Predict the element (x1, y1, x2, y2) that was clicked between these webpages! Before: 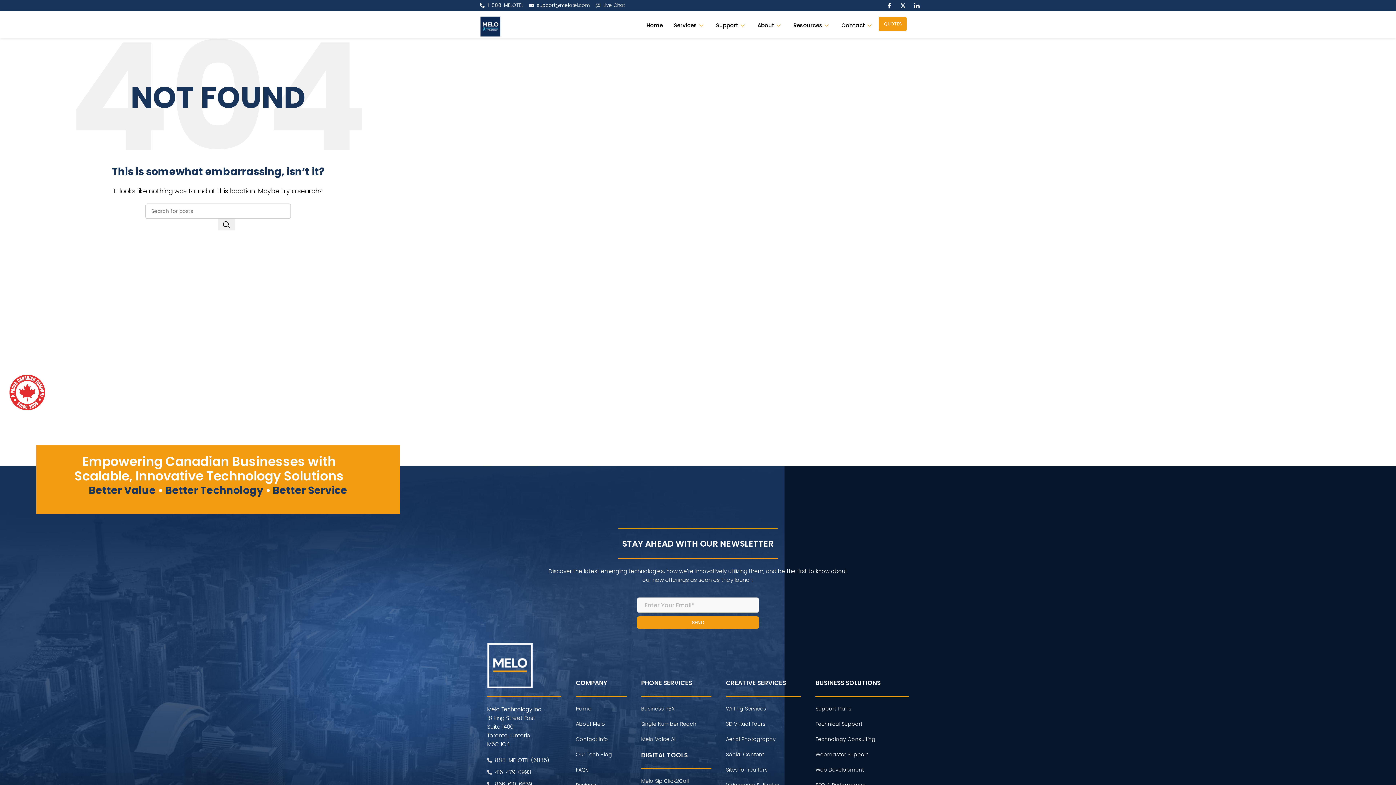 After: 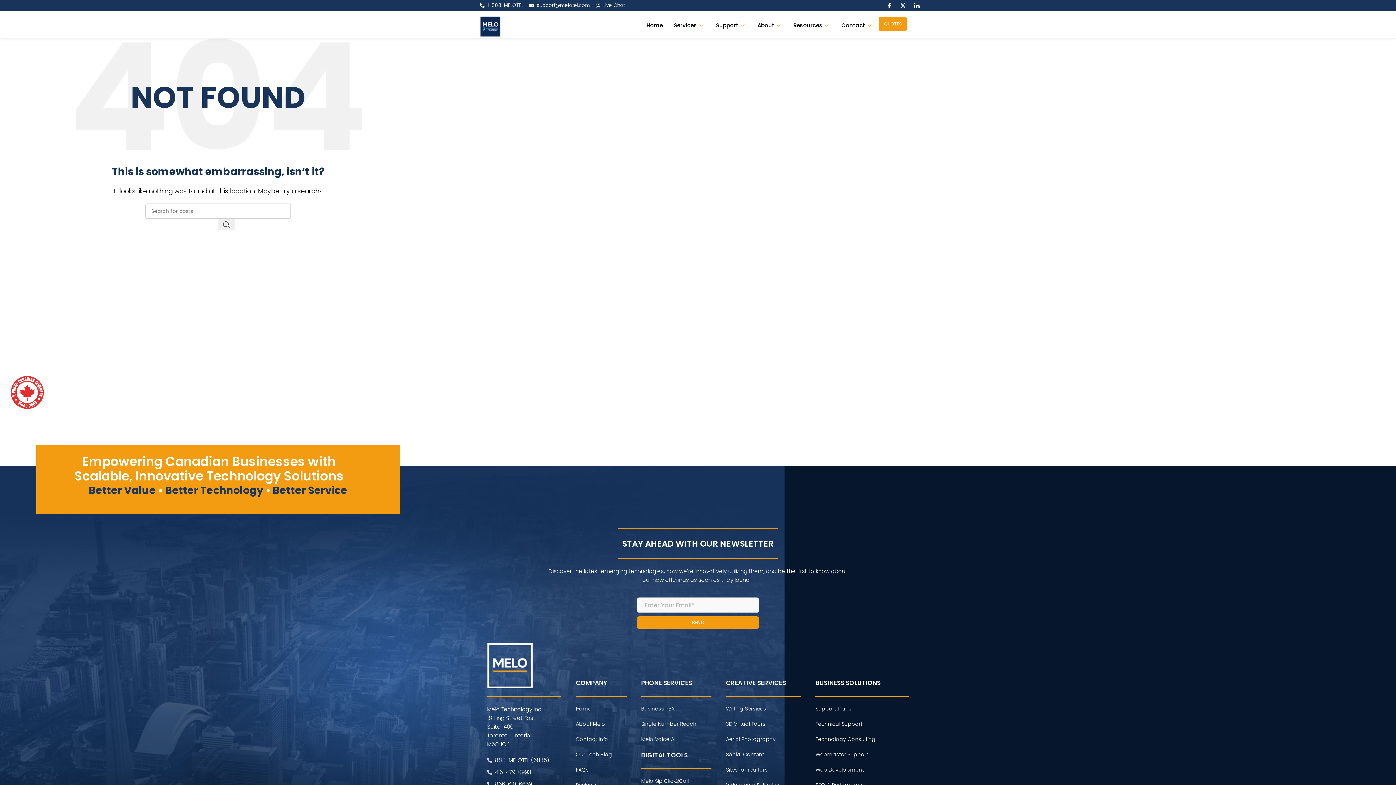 Action: bbox: (218, 218, 234, 230) label: Search 